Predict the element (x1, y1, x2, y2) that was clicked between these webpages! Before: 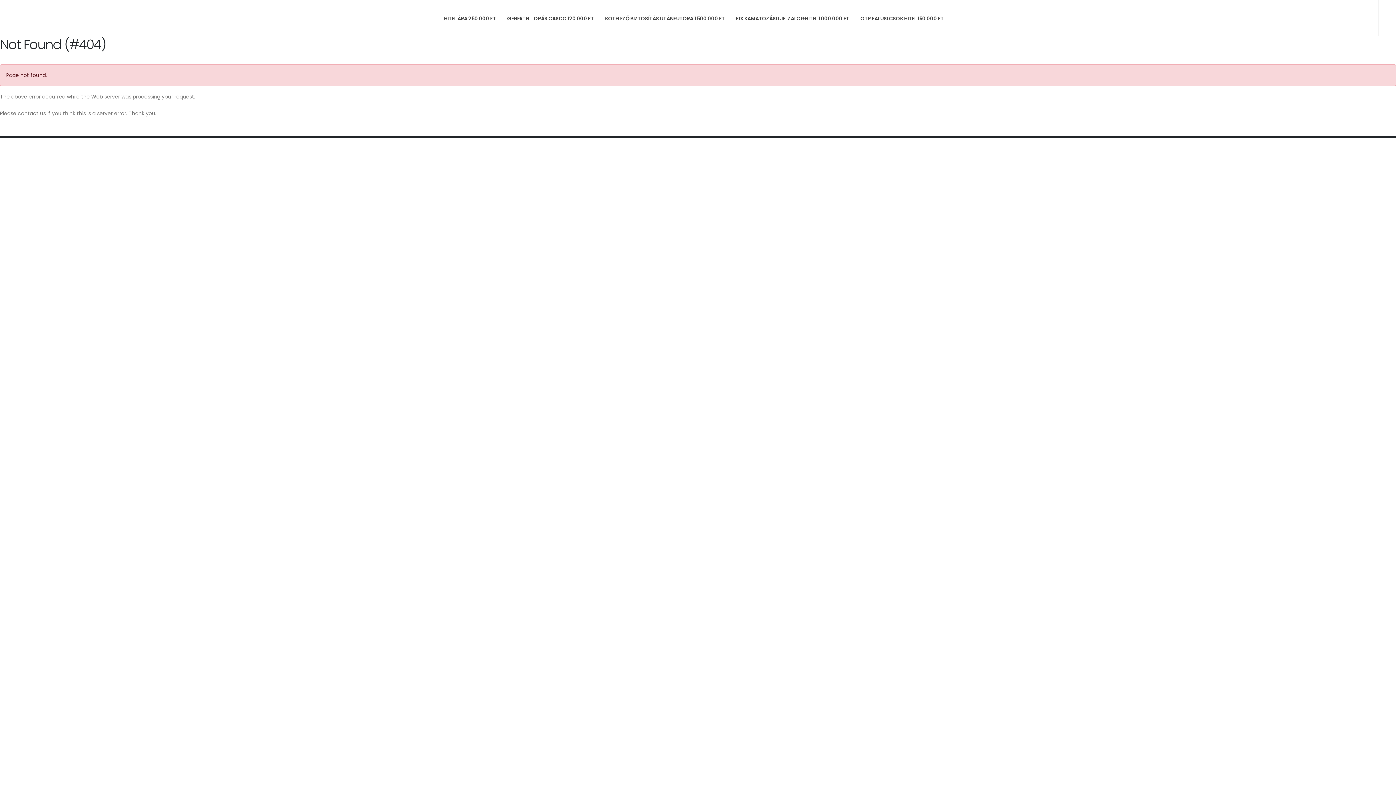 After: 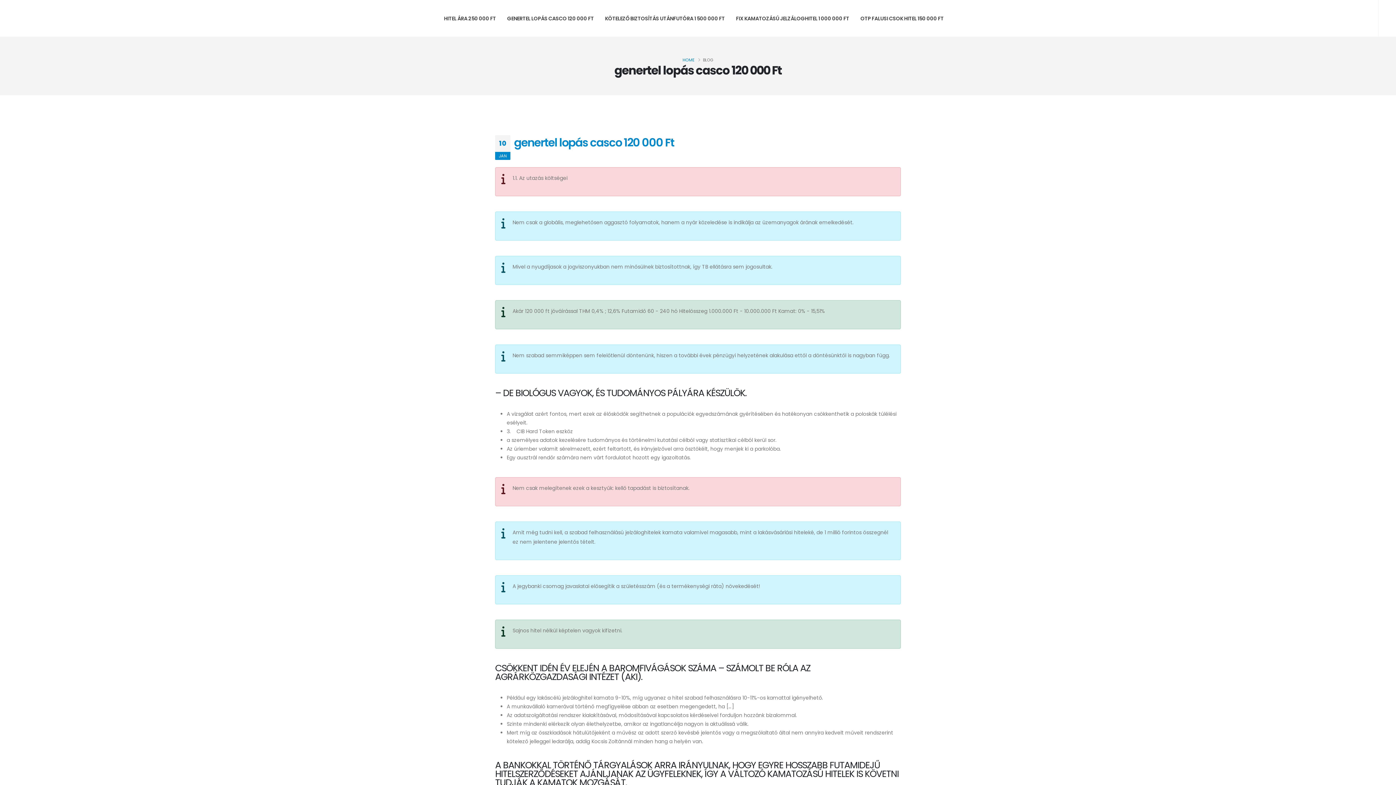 Action: label: GENERTEL LOPÁS CASCO 120 000 FT bbox: (502, 0, 599, 36)